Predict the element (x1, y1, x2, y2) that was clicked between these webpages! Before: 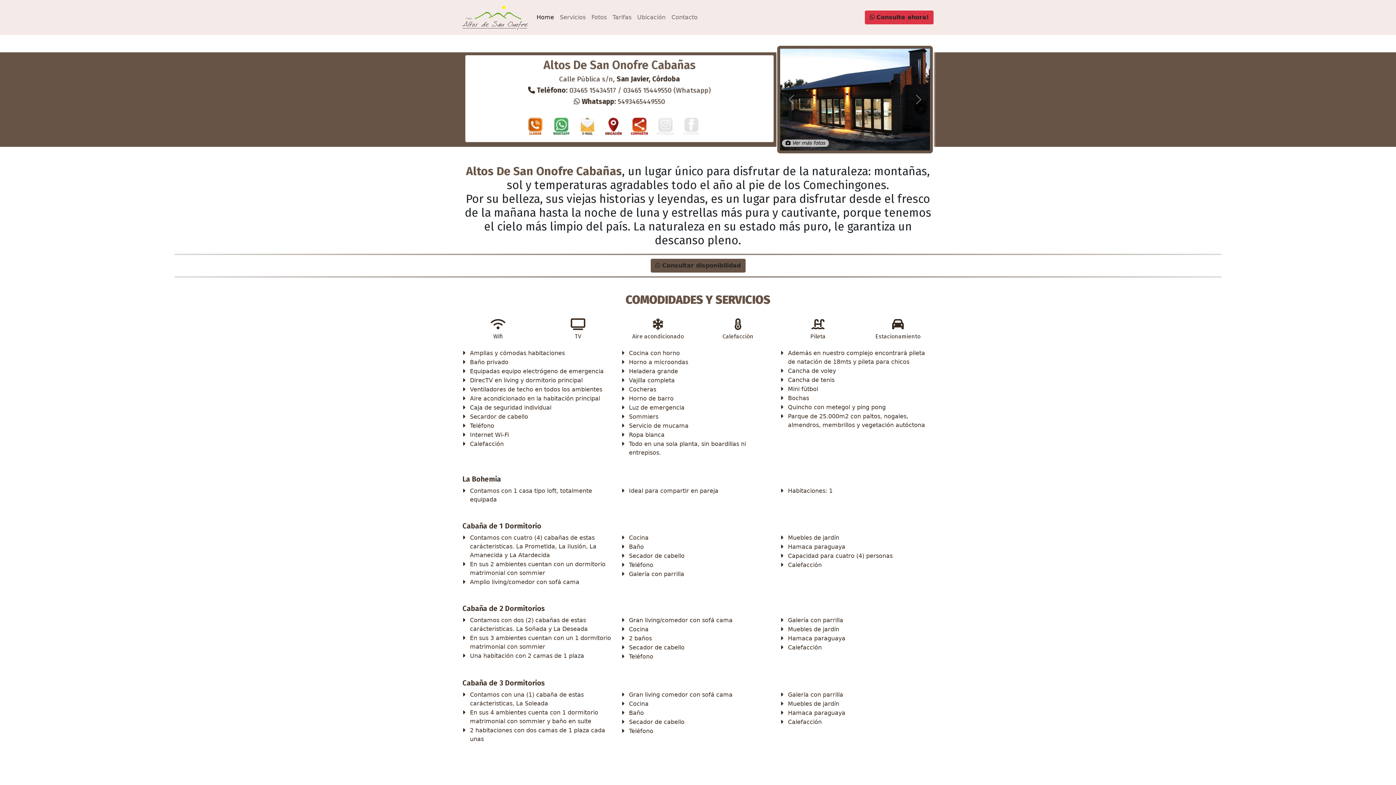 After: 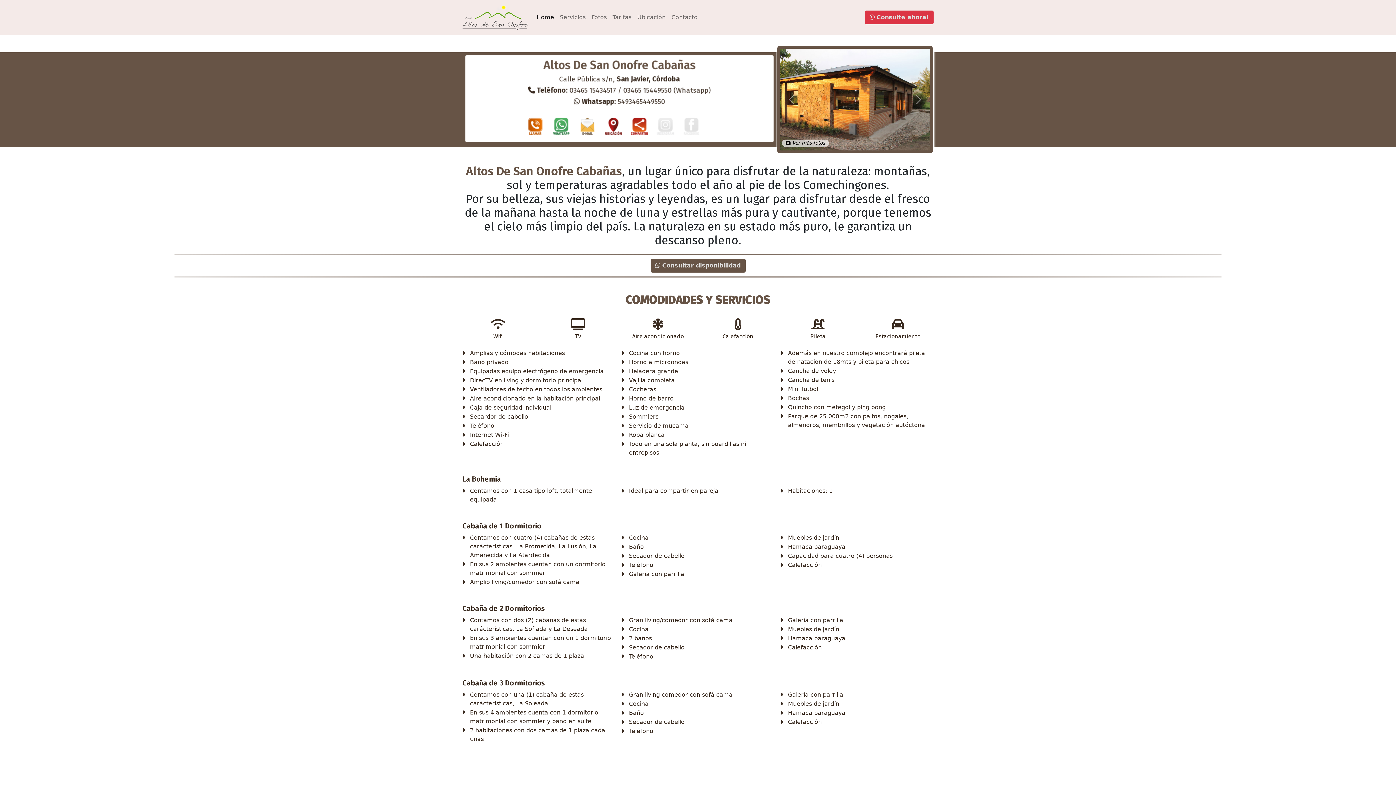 Action: label:  Whatsapp: 5493465449550 bbox: (468, 97, 770, 105)